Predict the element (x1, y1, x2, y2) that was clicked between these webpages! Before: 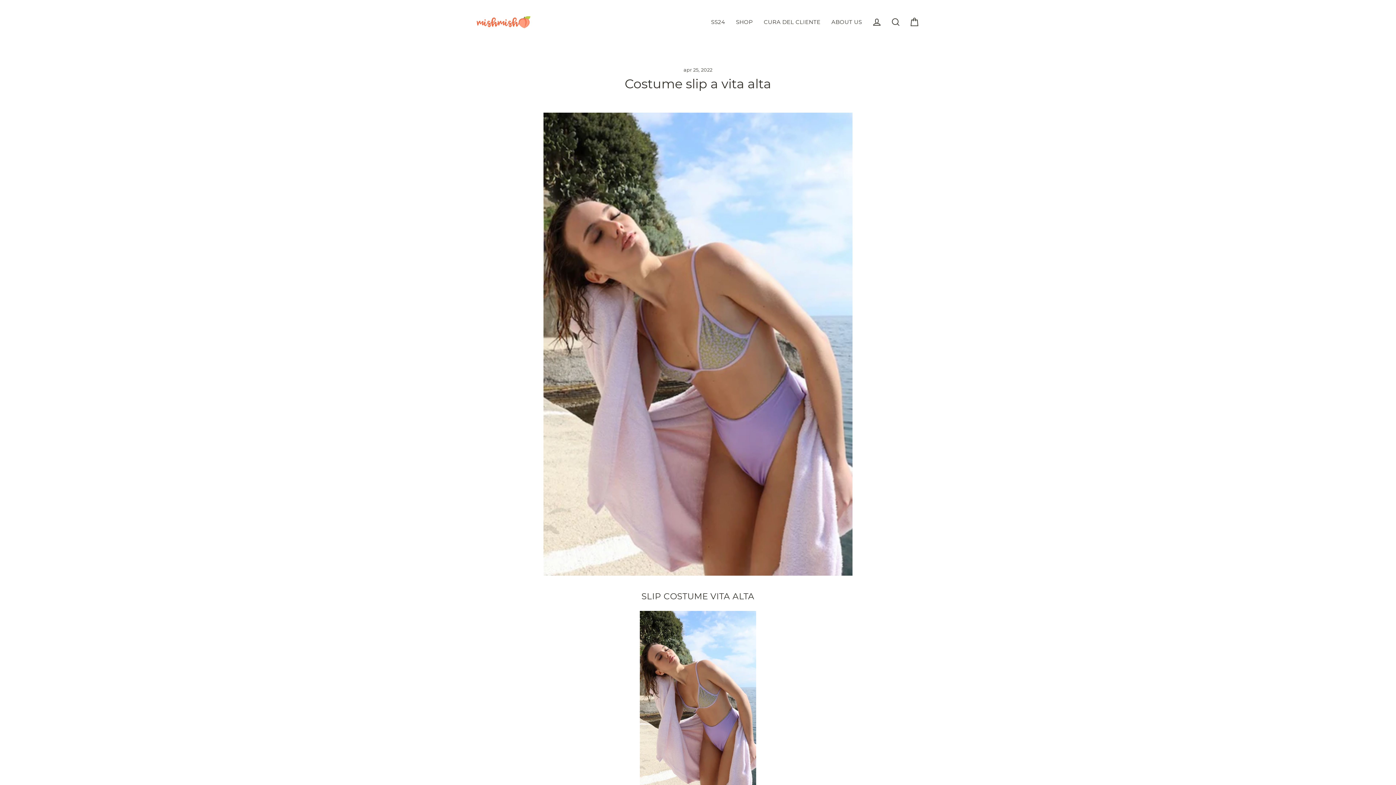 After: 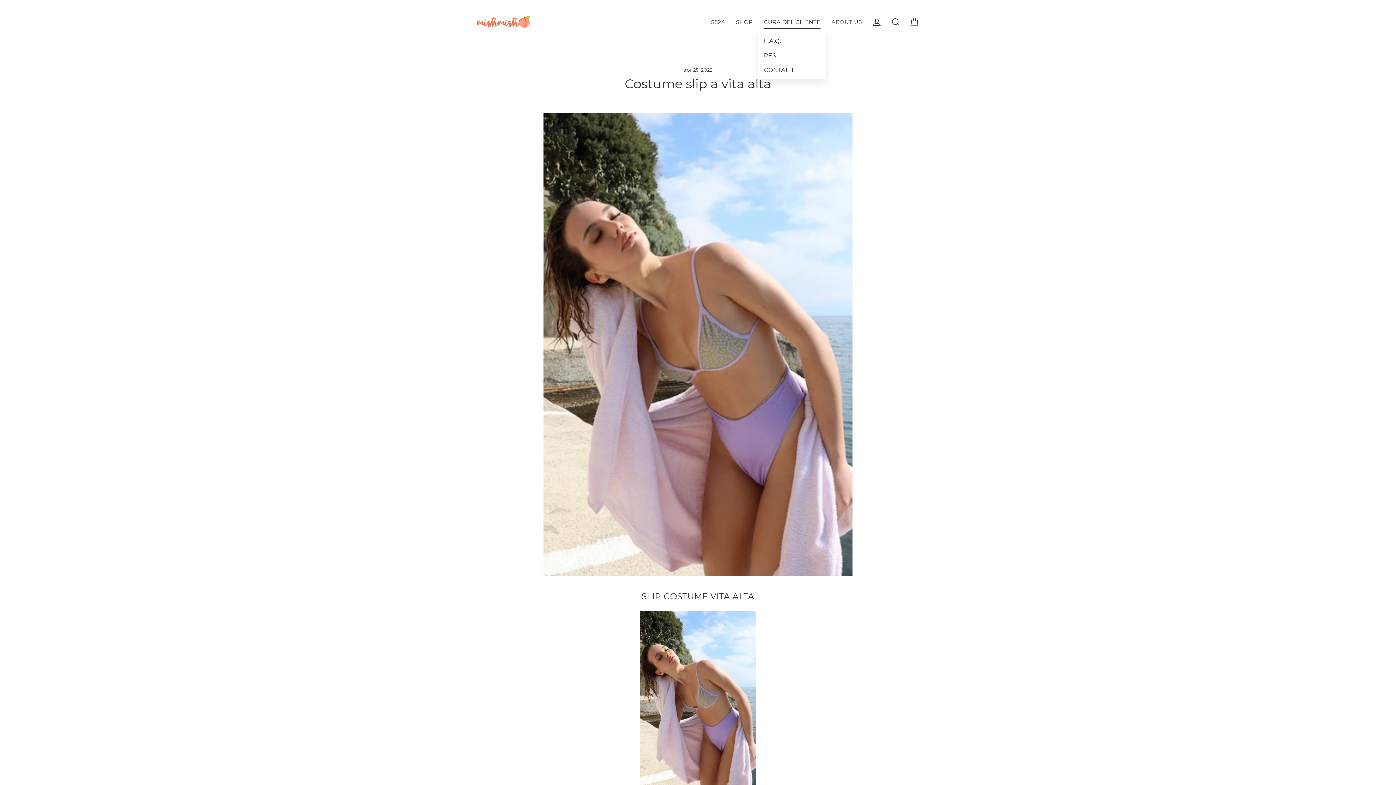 Action: label: CURA DEL CLIENTE bbox: (758, 15, 826, 29)